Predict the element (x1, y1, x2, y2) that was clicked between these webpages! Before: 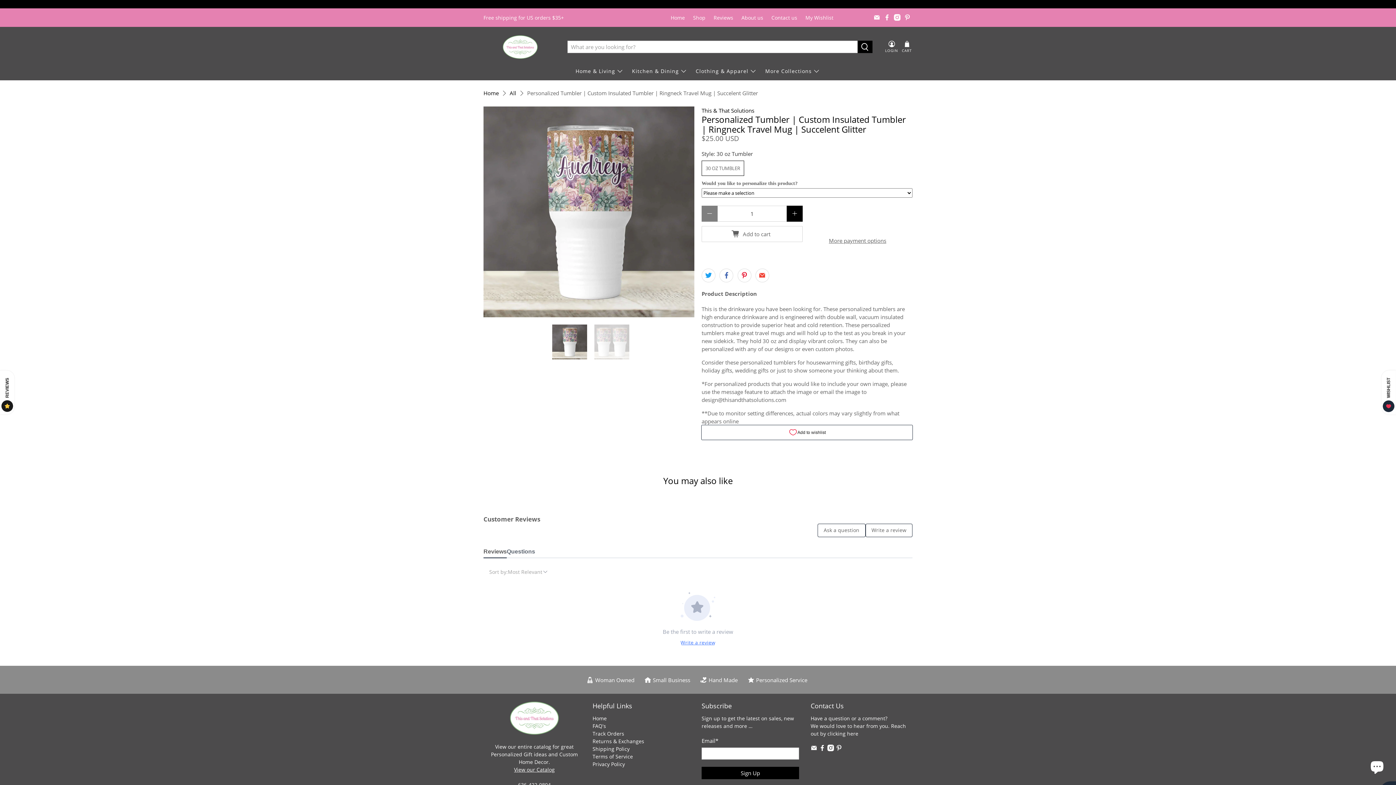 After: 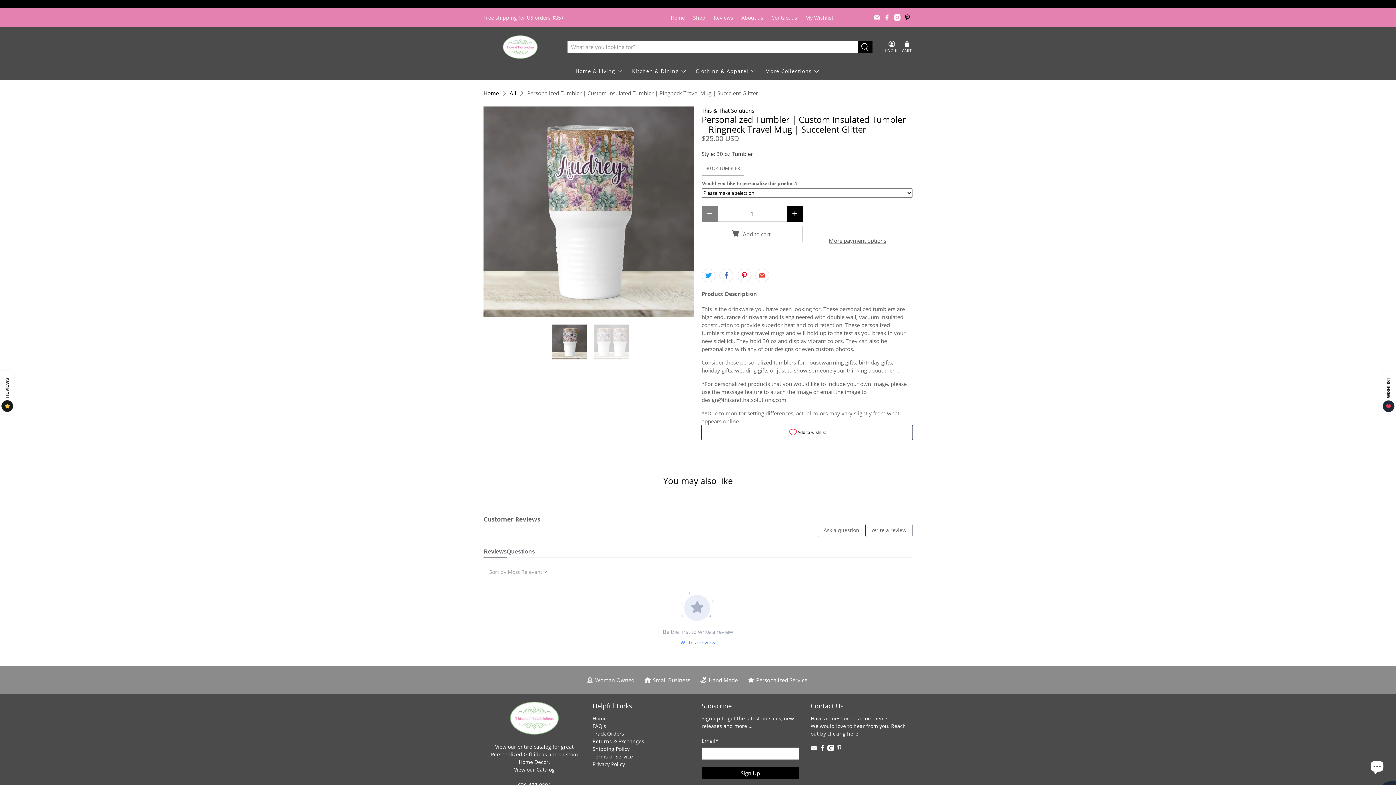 Action: bbox: (904, 14, 910, 20)